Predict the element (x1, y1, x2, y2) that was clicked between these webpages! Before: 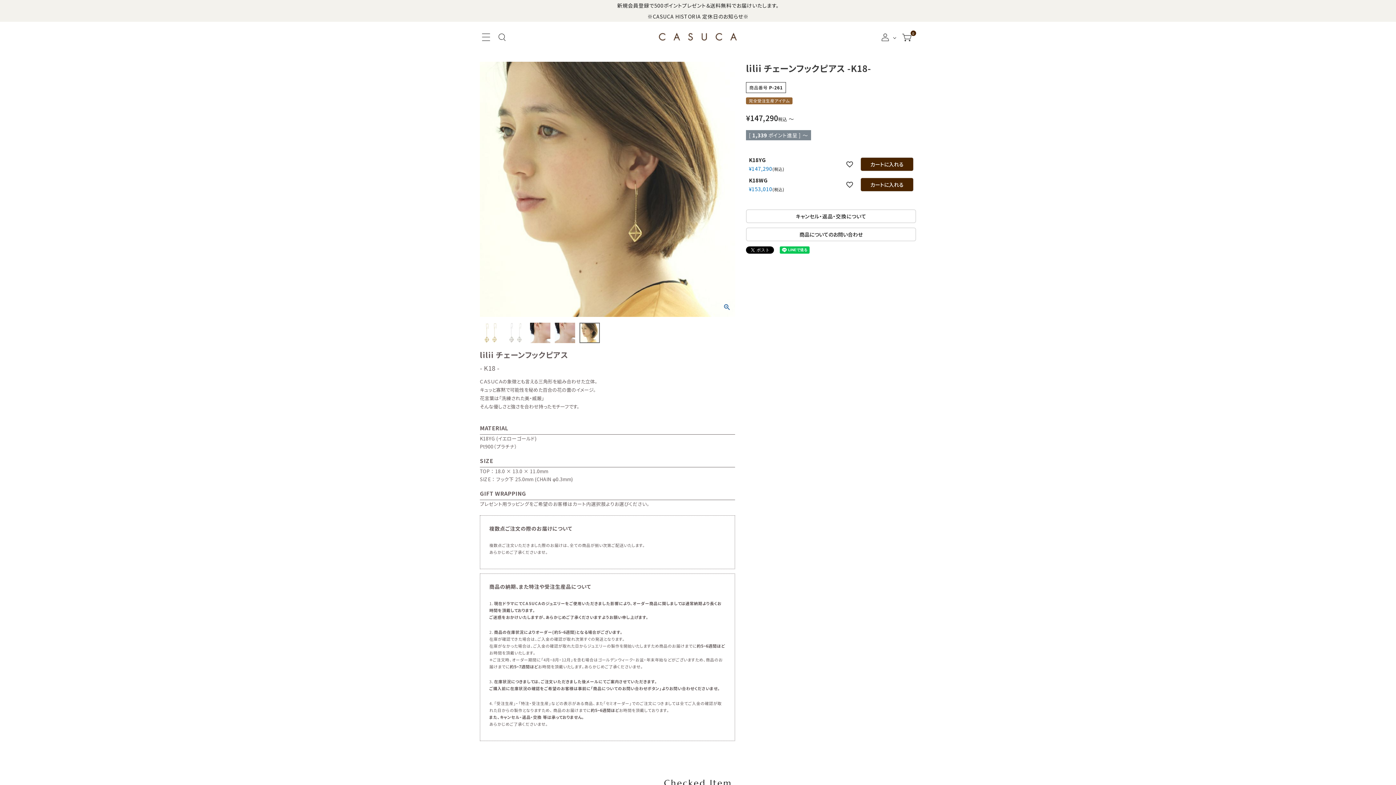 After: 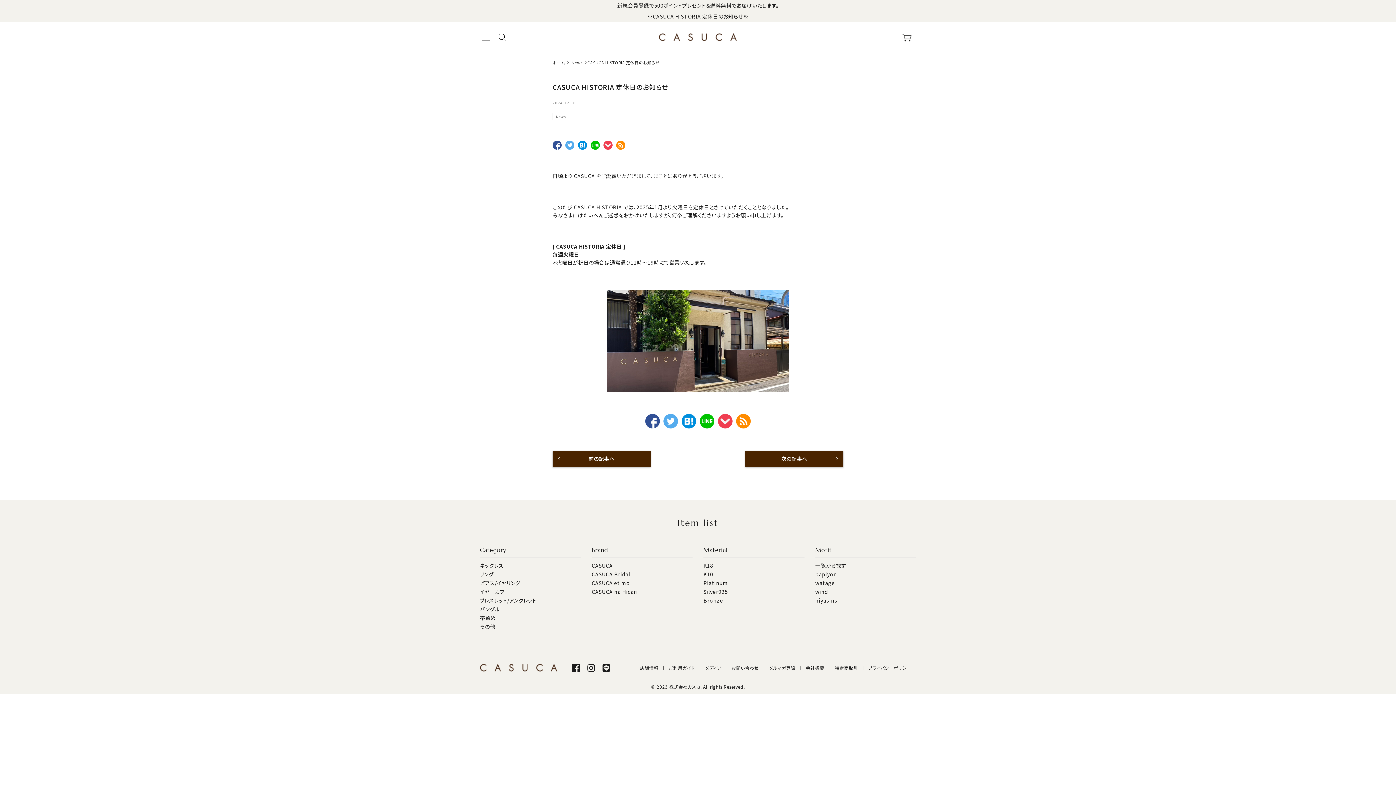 Action: label: ※CASUCA HISTORIA 定休日のお知らせ※ bbox: (647, 12, 748, 20)